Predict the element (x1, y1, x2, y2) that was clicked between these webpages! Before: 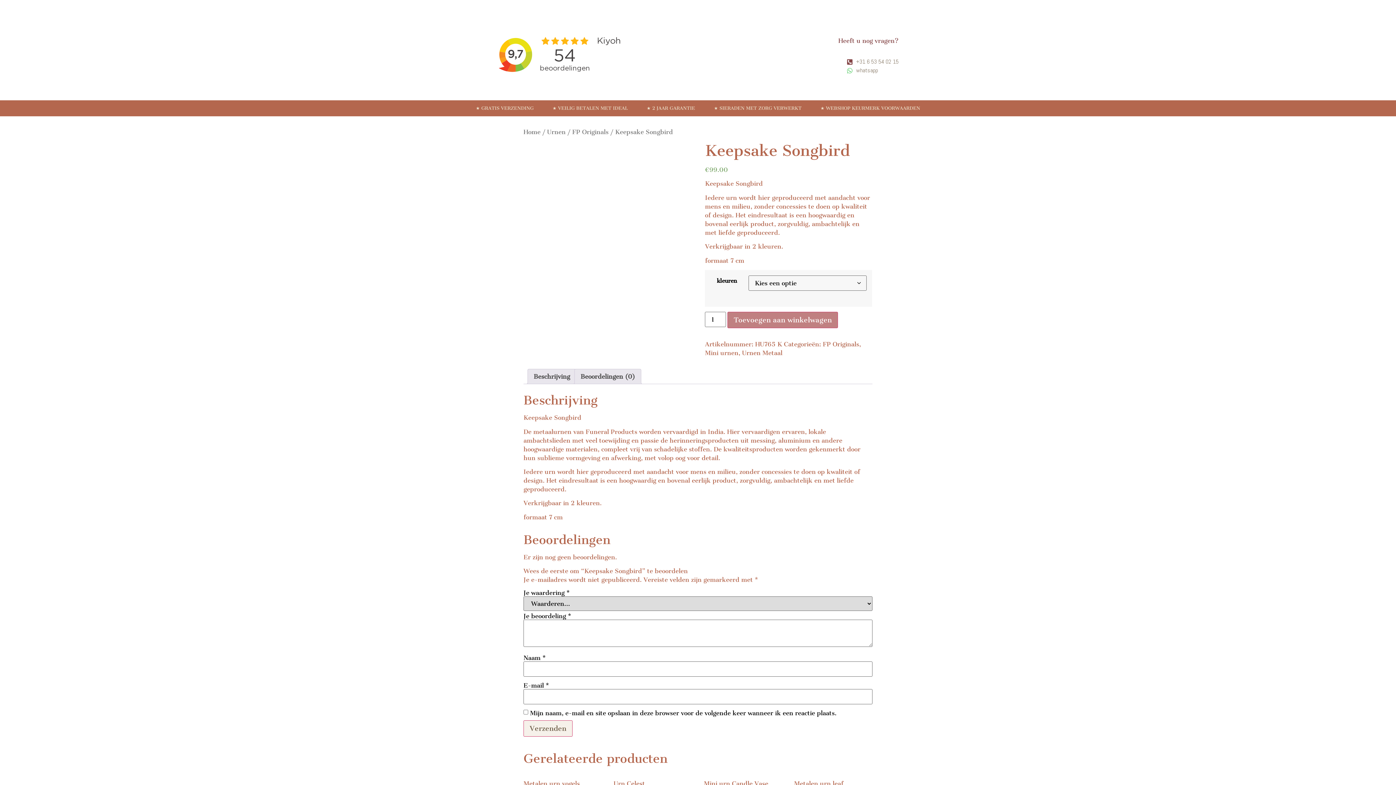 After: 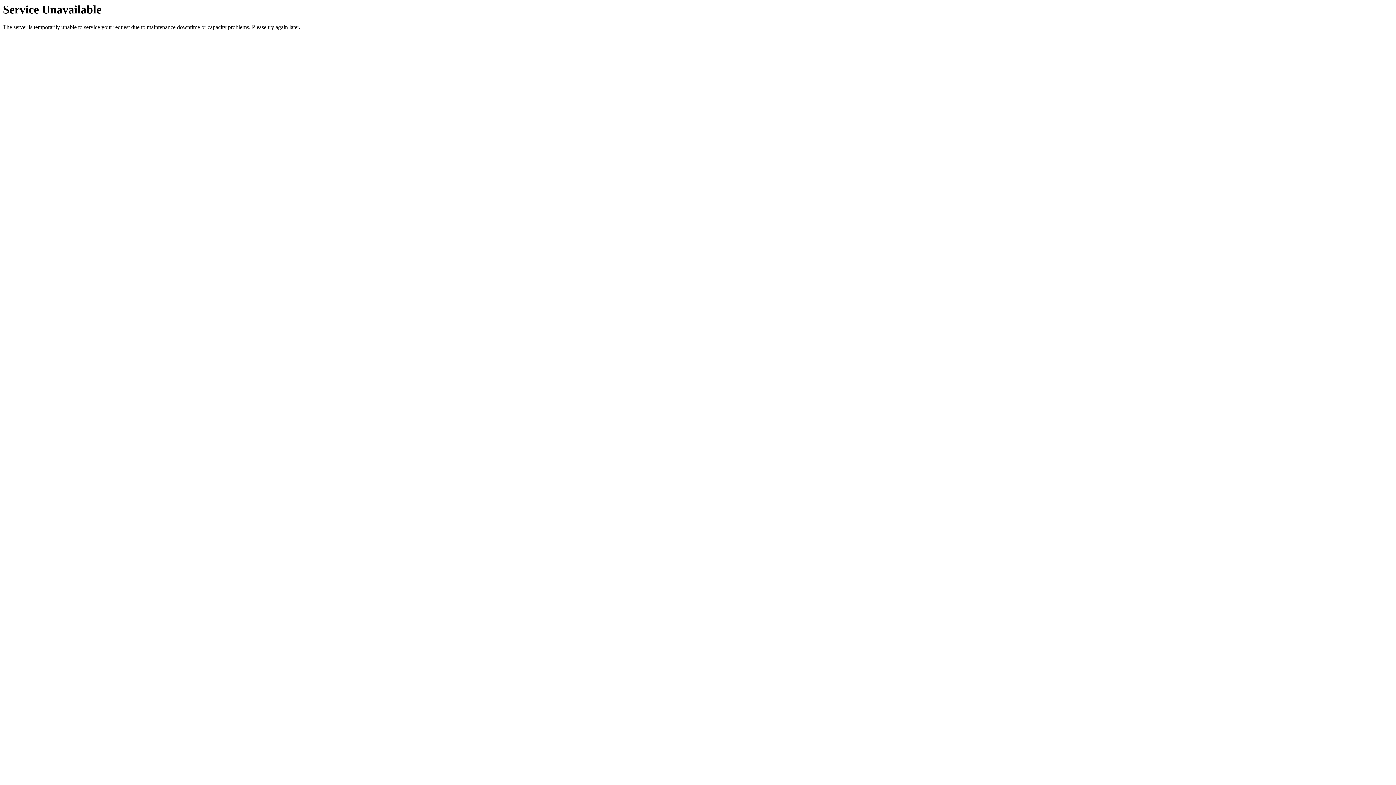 Action: label: FP Originals bbox: (572, 128, 608, 135)